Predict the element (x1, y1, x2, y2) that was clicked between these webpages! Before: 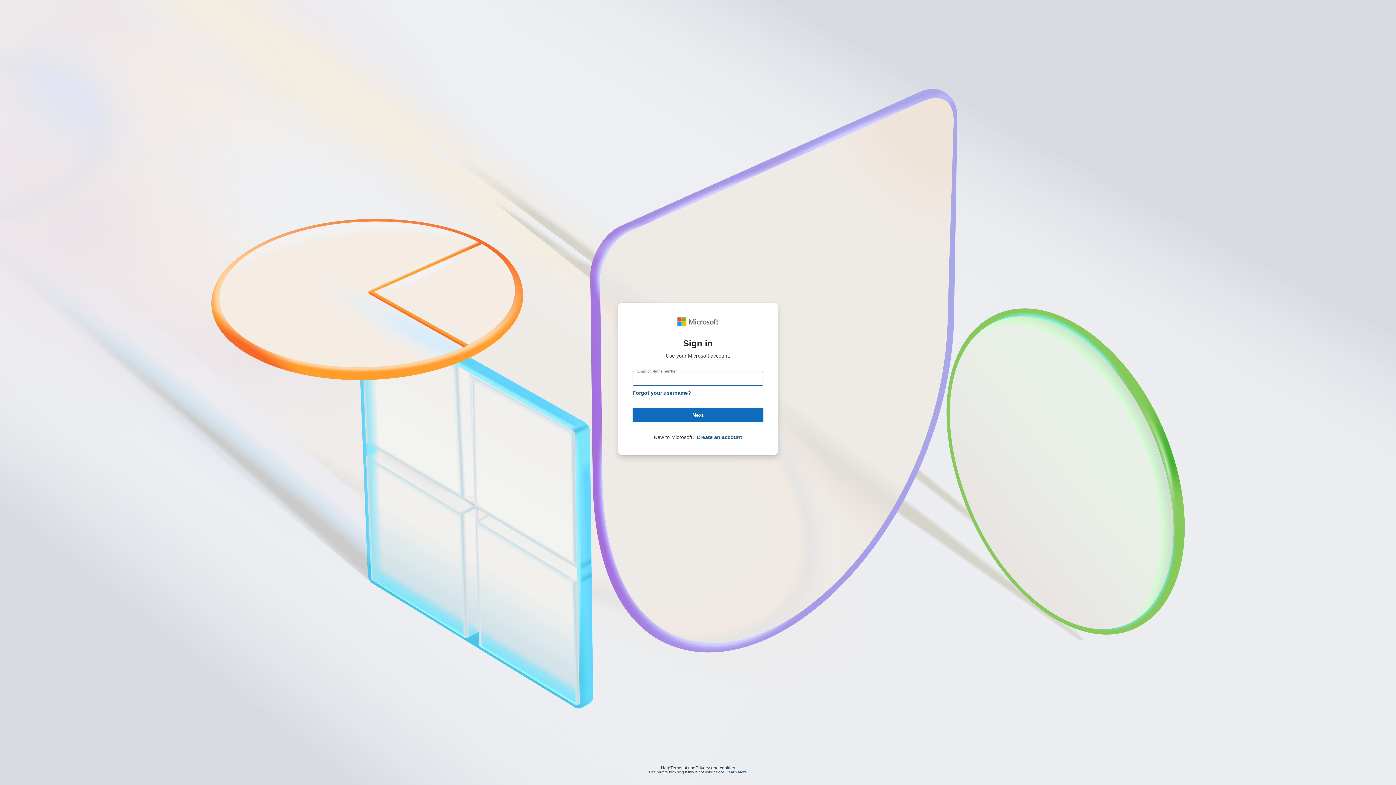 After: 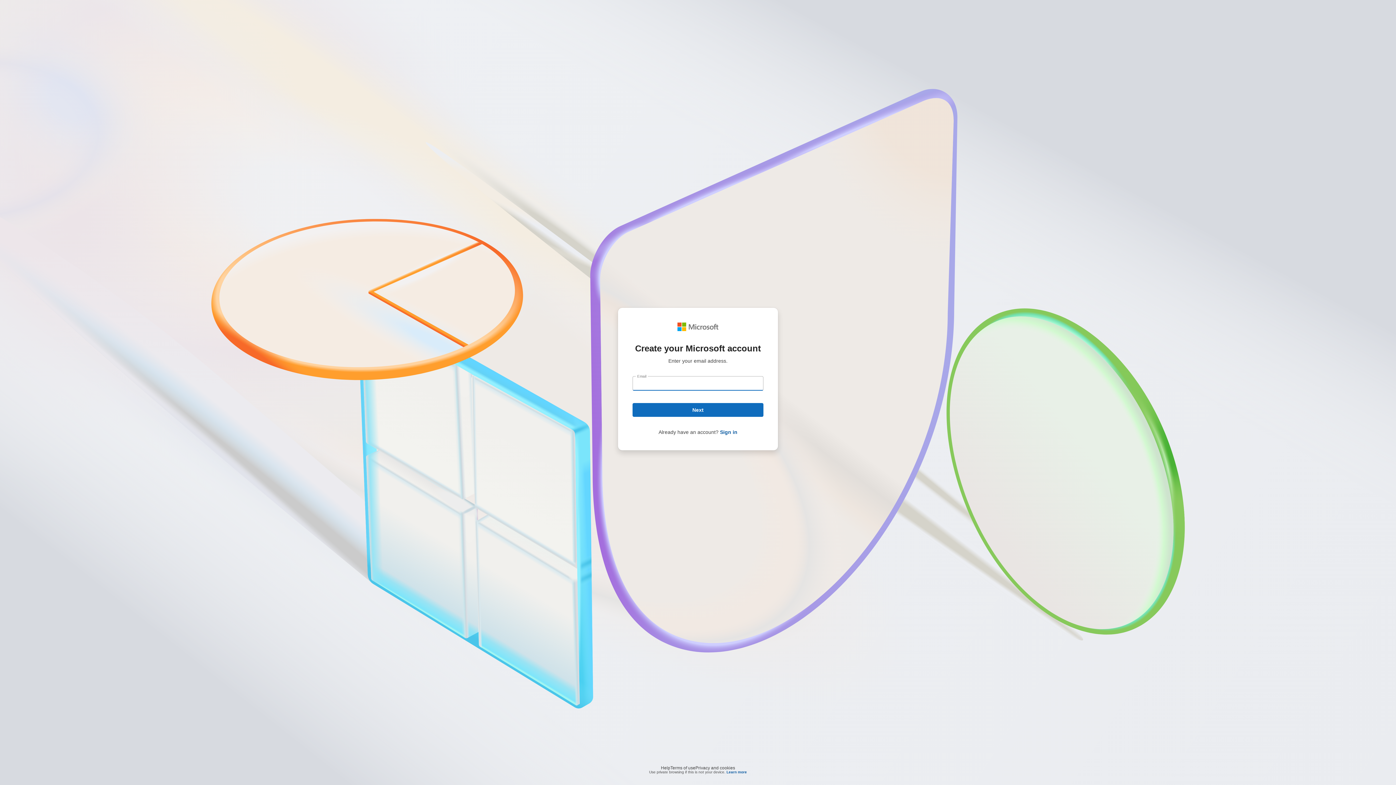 Action: bbox: (696, 434, 742, 440) label: Create an account